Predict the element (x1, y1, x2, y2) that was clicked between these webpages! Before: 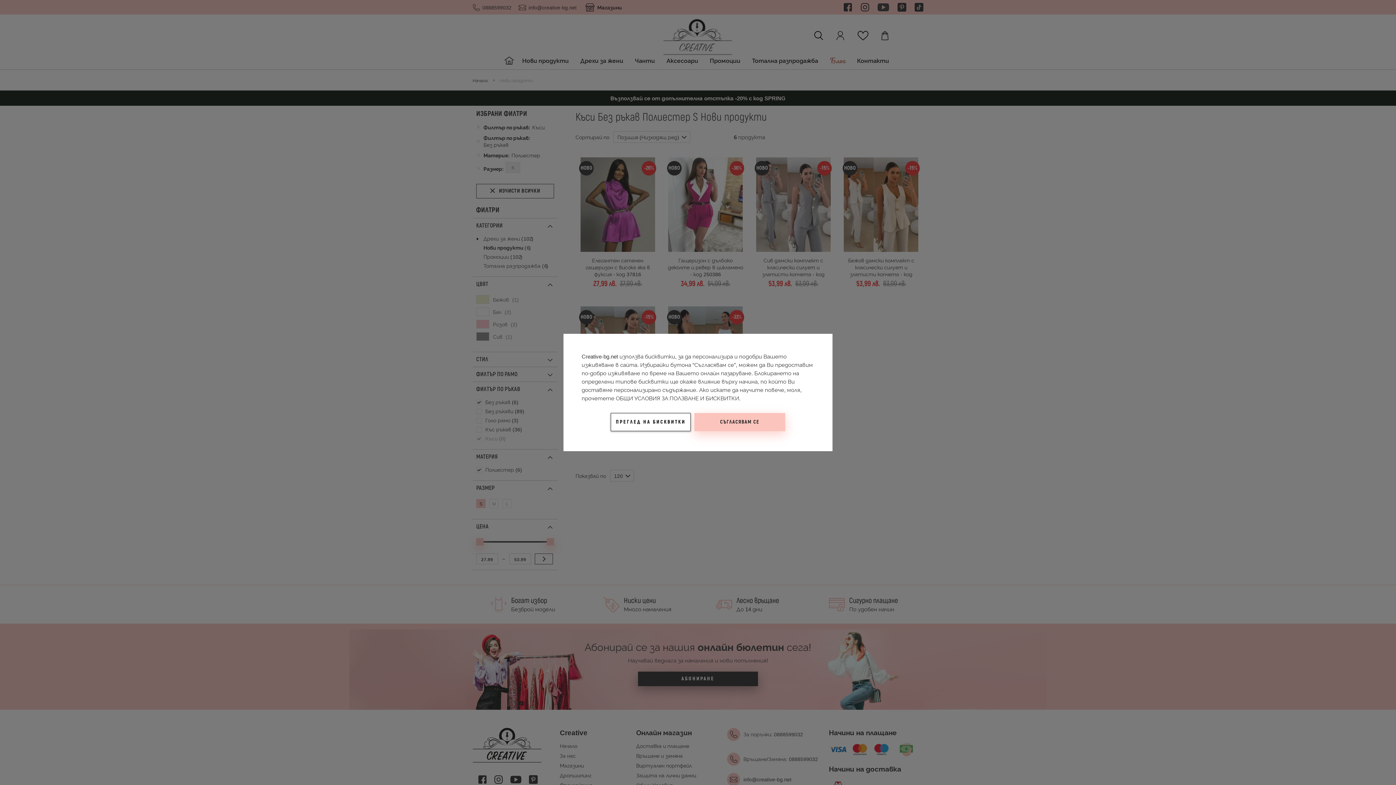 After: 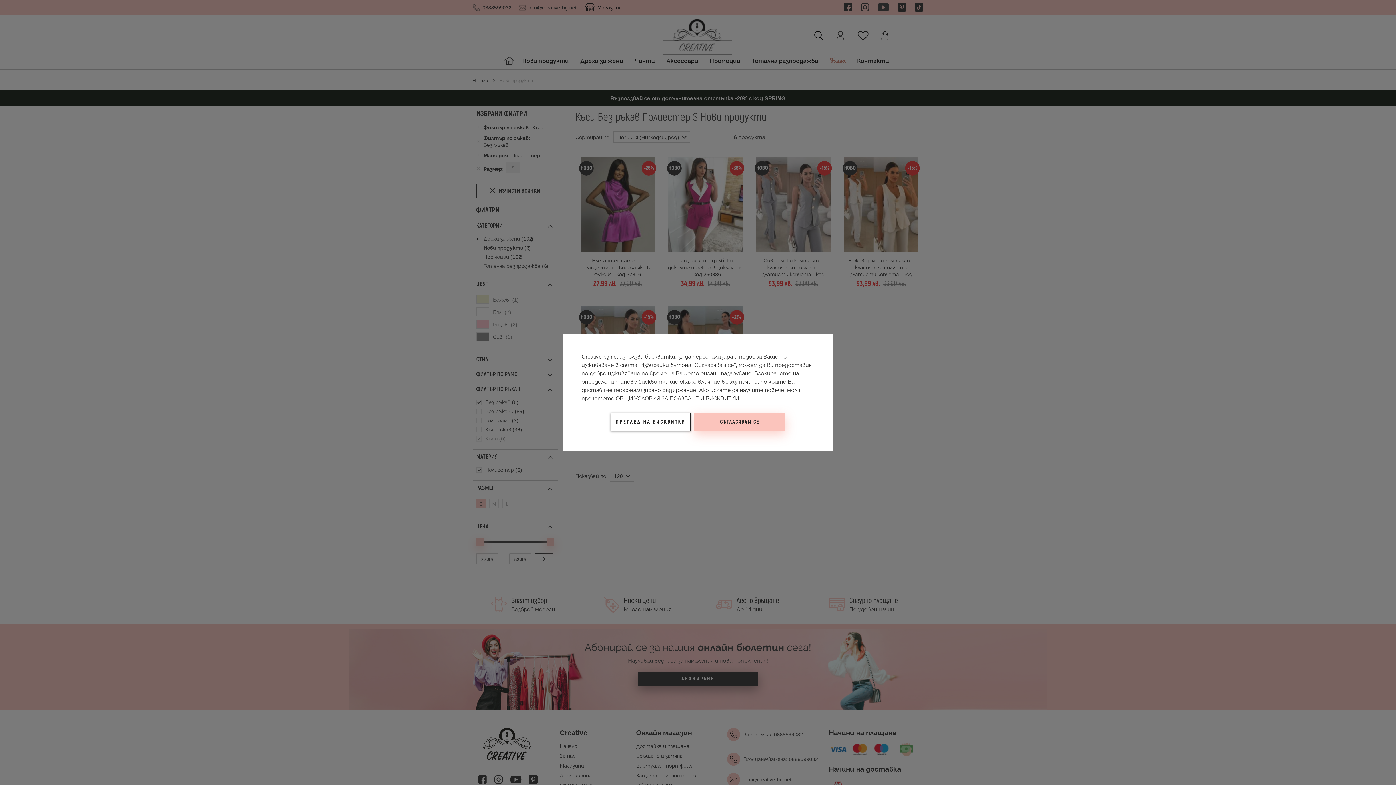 Action: bbox: (616, 394, 740, 402) label: ОБЩИ УСЛОВИЯ ЗА ПОЛЗВАНЕ И БИСКВИТКИ.